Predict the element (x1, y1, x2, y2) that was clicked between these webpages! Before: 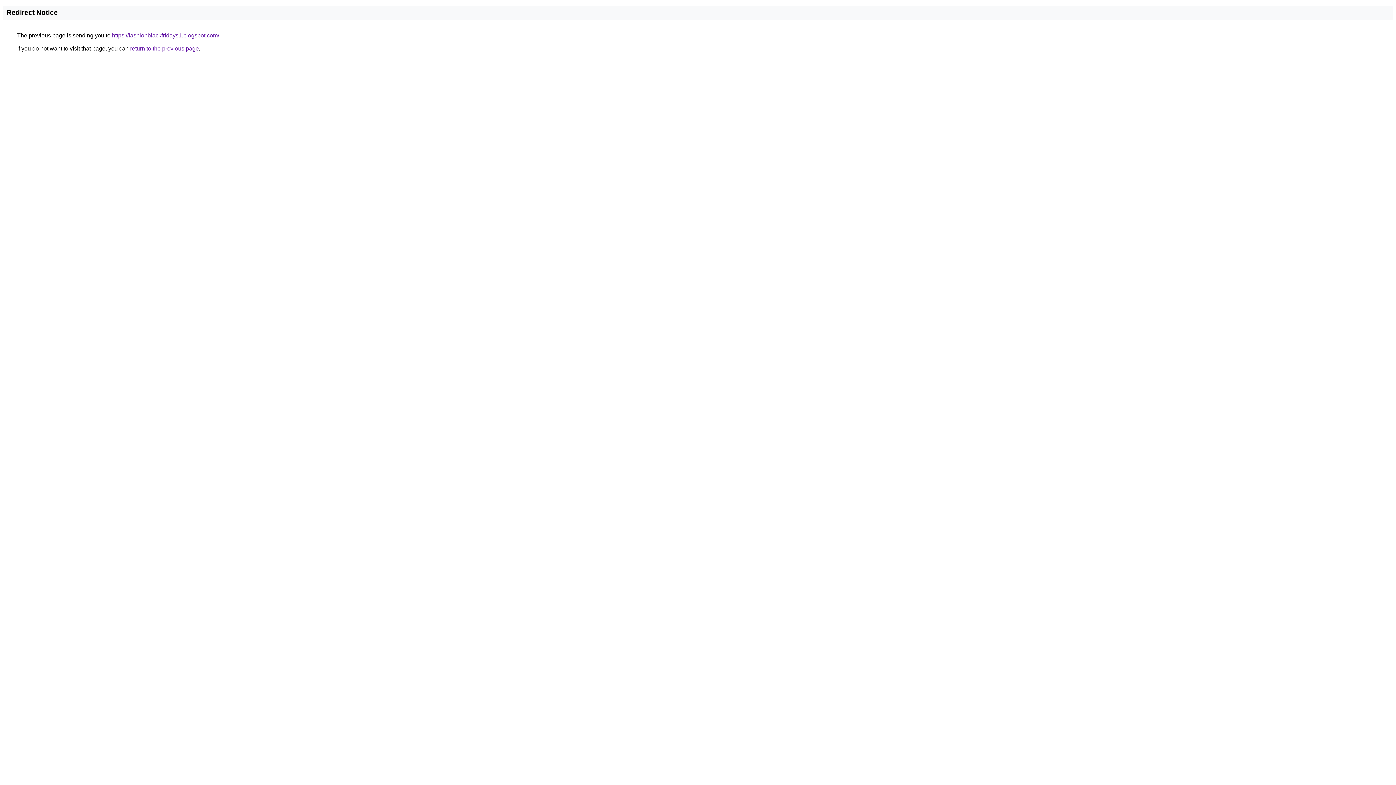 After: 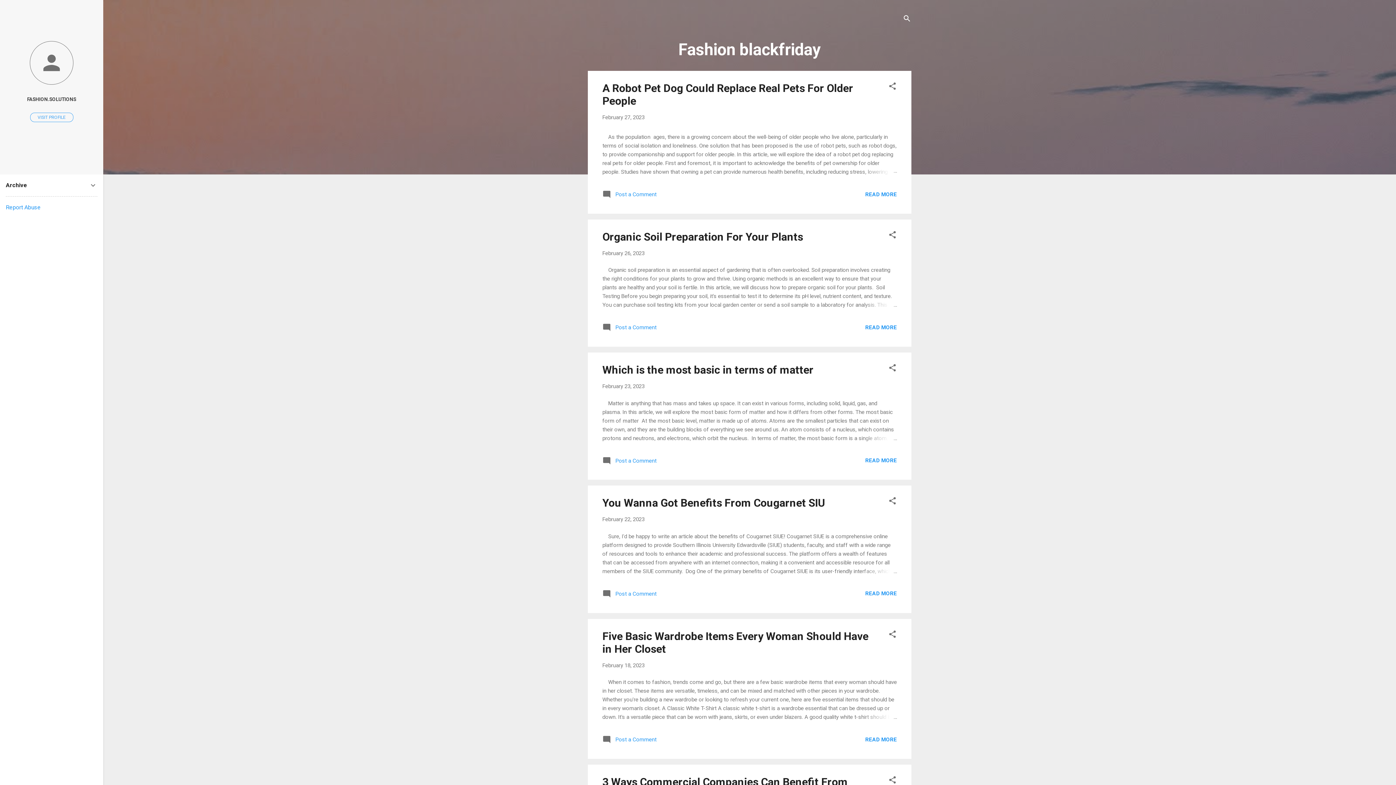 Action: bbox: (112, 32, 219, 38) label: https://fashionblackfridays1.blogspot.com/